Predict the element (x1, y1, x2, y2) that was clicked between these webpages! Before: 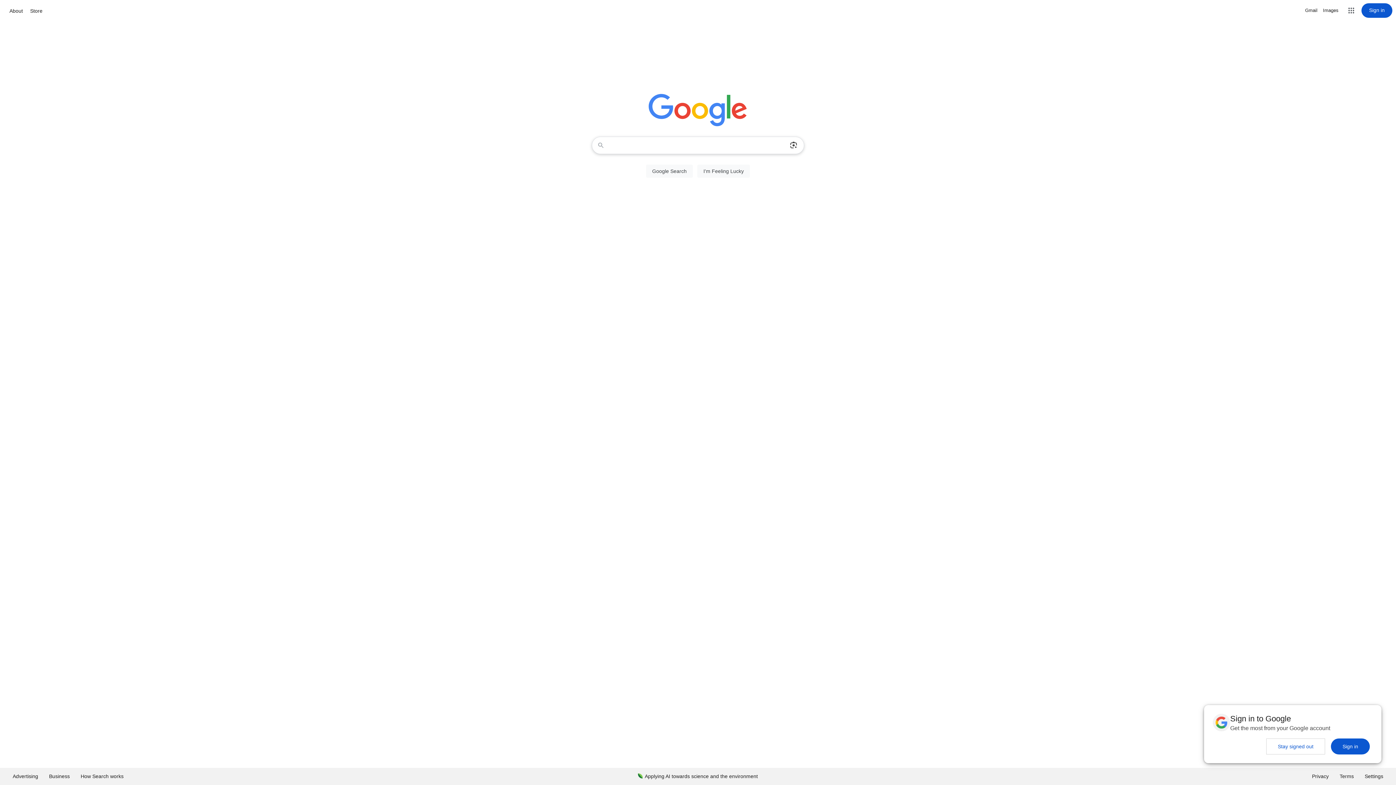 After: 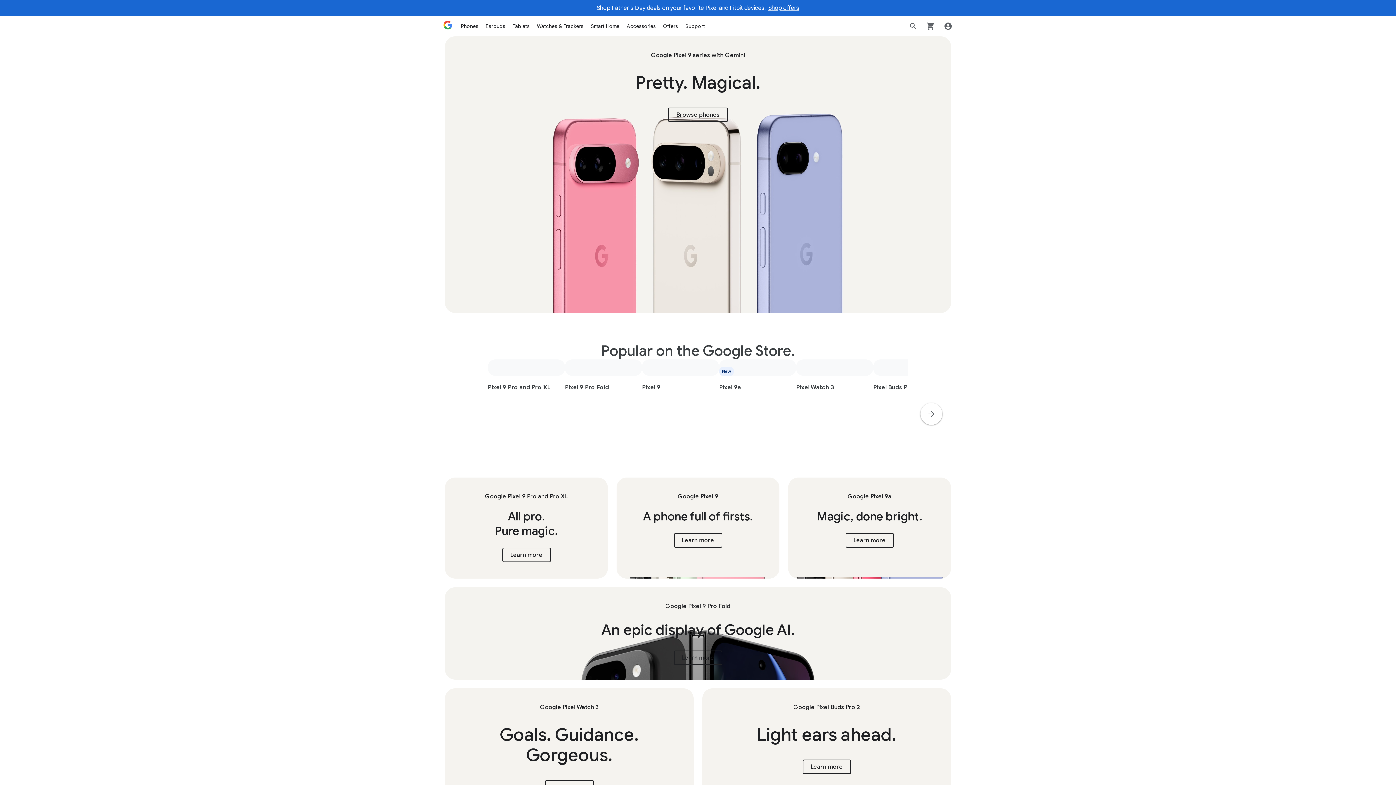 Action: bbox: (28, 6, 44, 15) label: Store